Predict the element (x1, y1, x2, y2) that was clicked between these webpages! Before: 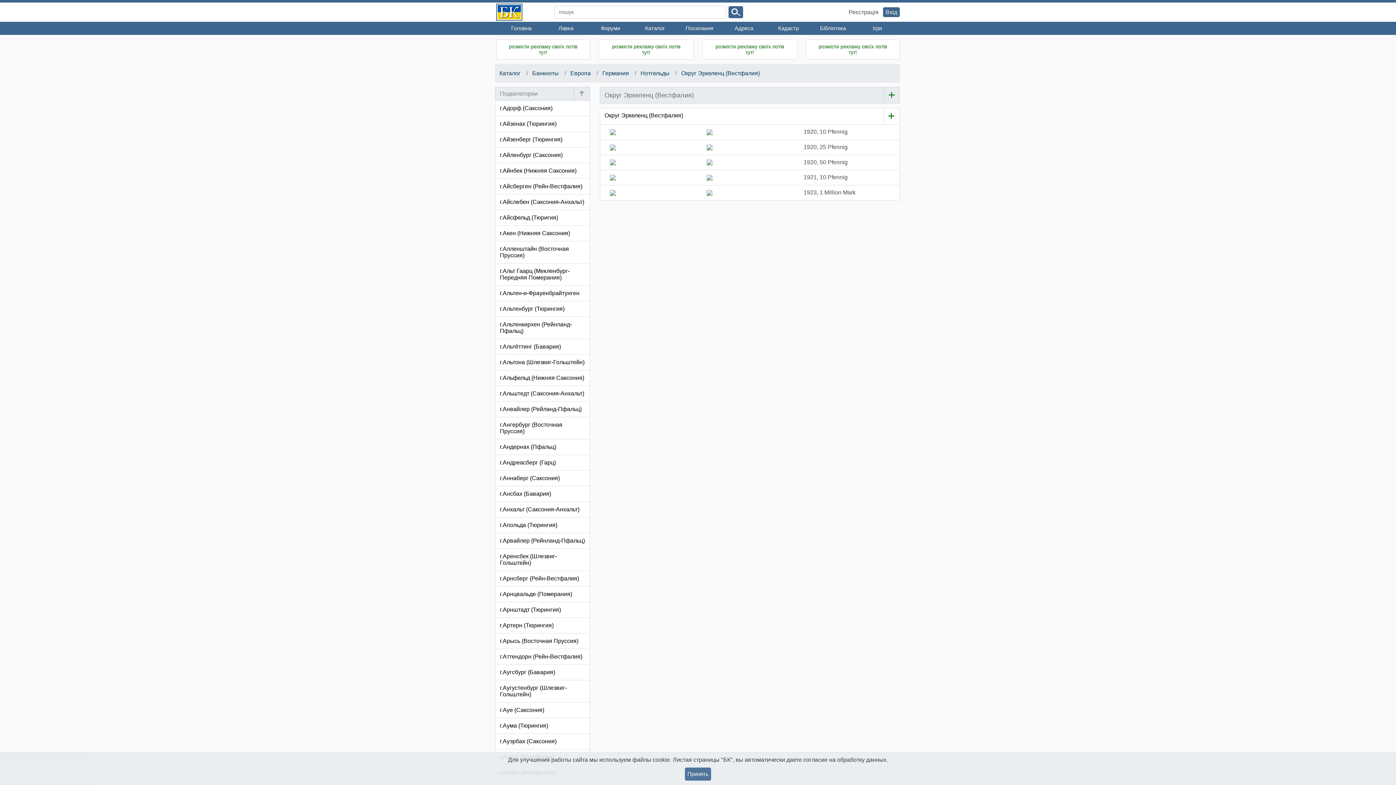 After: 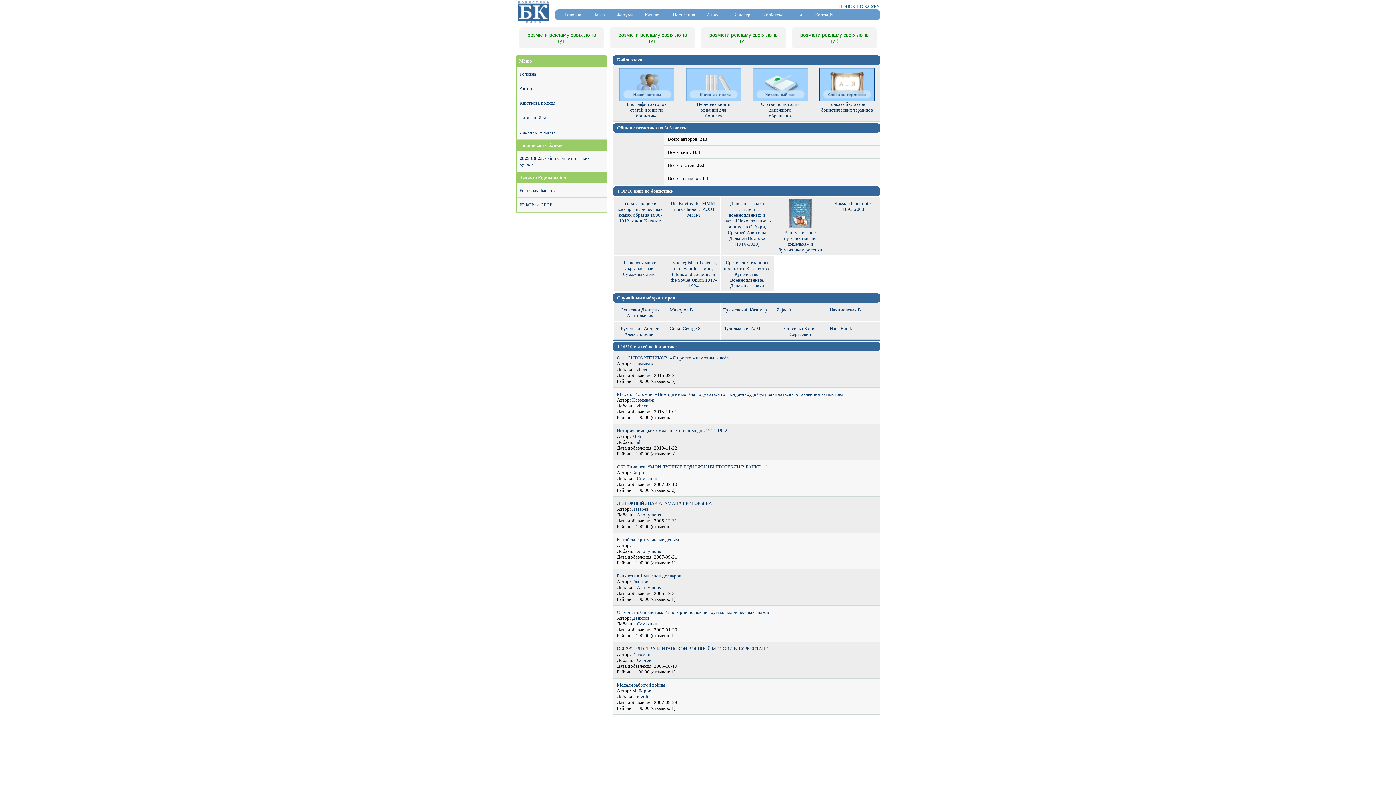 Action: label: Бібліотека bbox: (810, 21, 855, 35)